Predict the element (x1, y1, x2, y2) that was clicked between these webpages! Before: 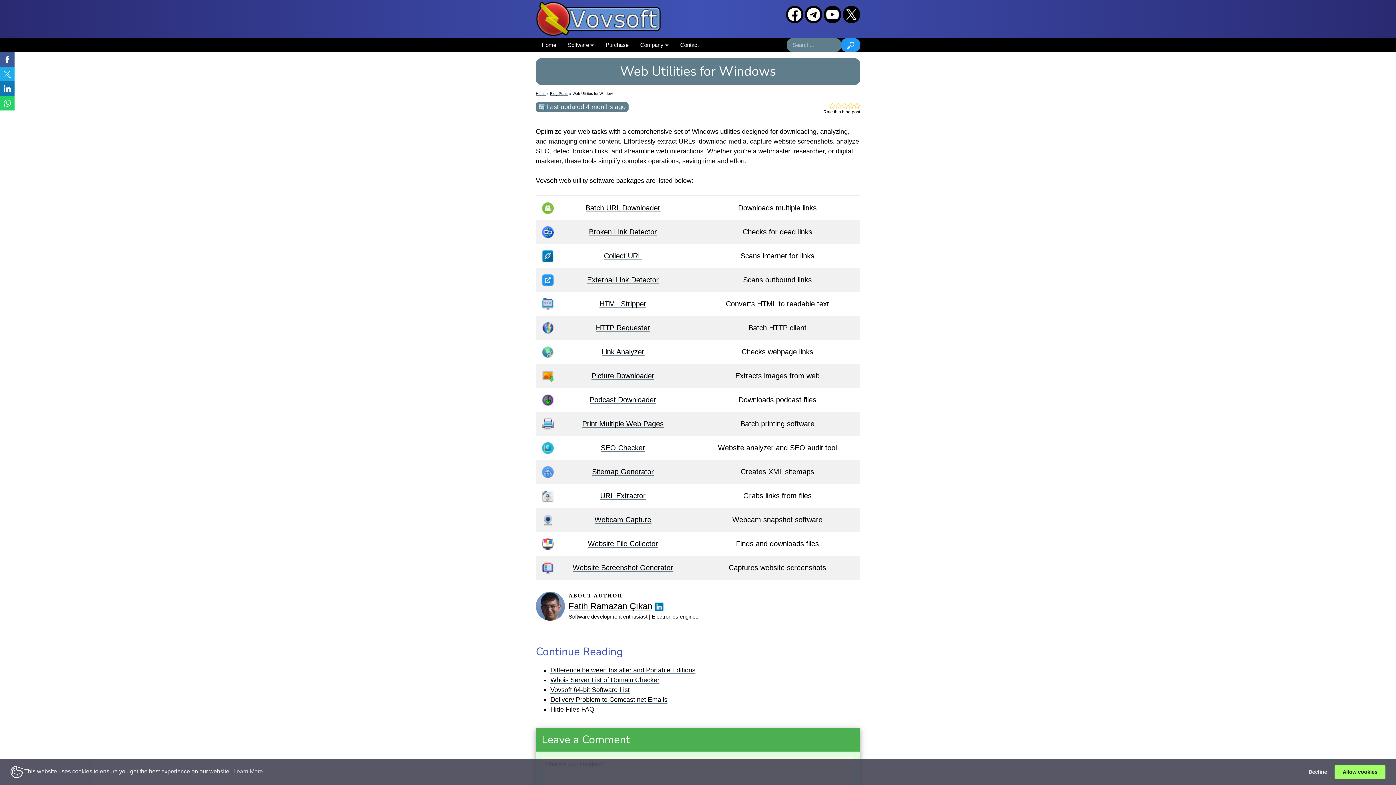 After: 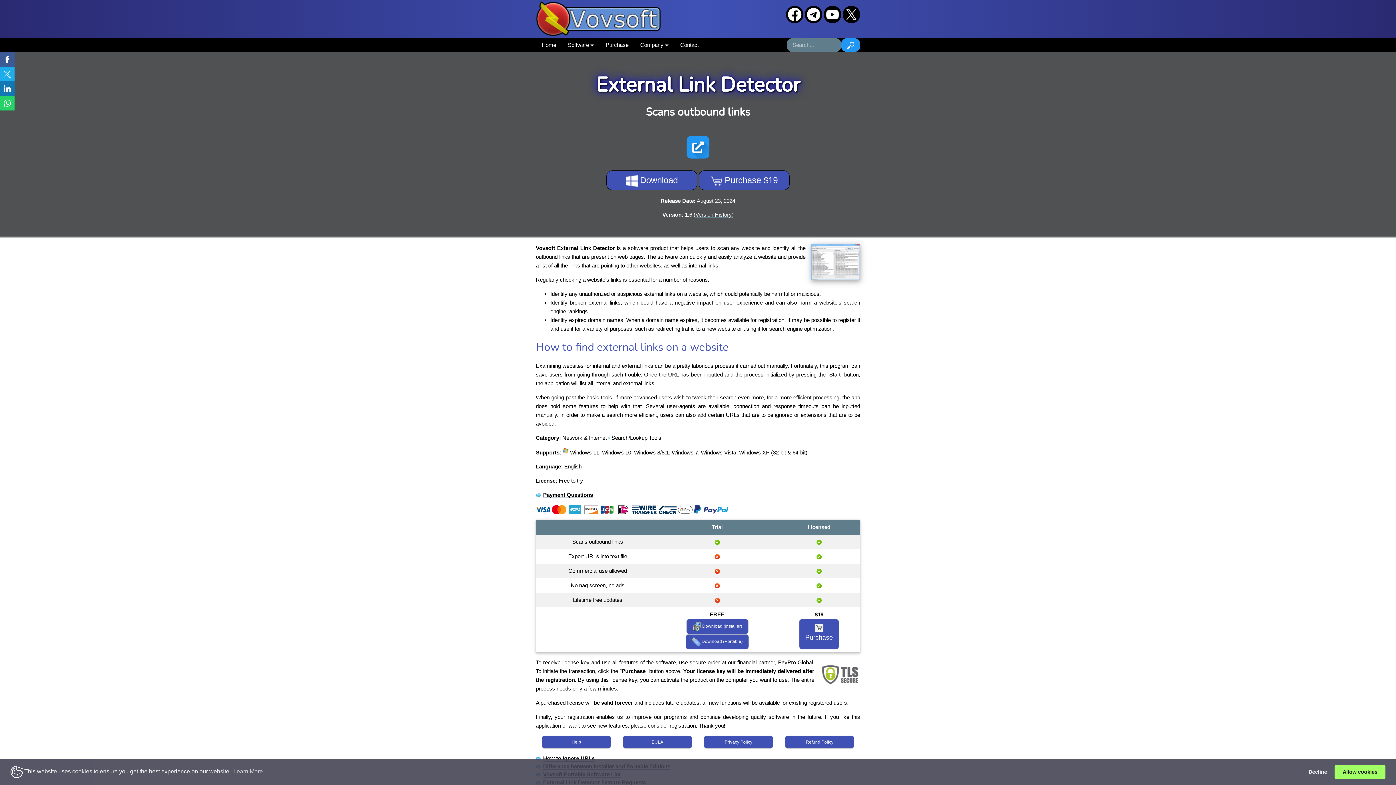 Action: bbox: (587, 276, 658, 284) label: External Link Detector